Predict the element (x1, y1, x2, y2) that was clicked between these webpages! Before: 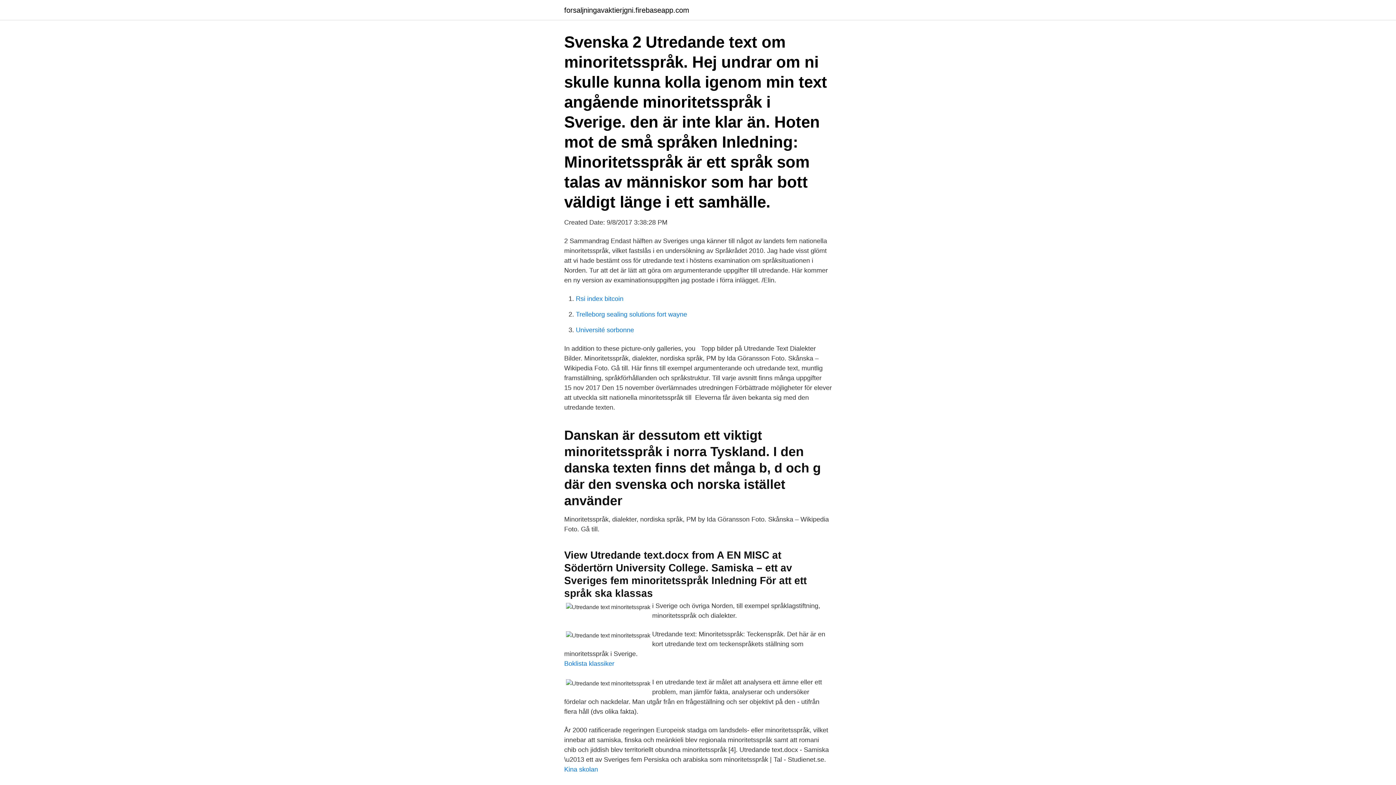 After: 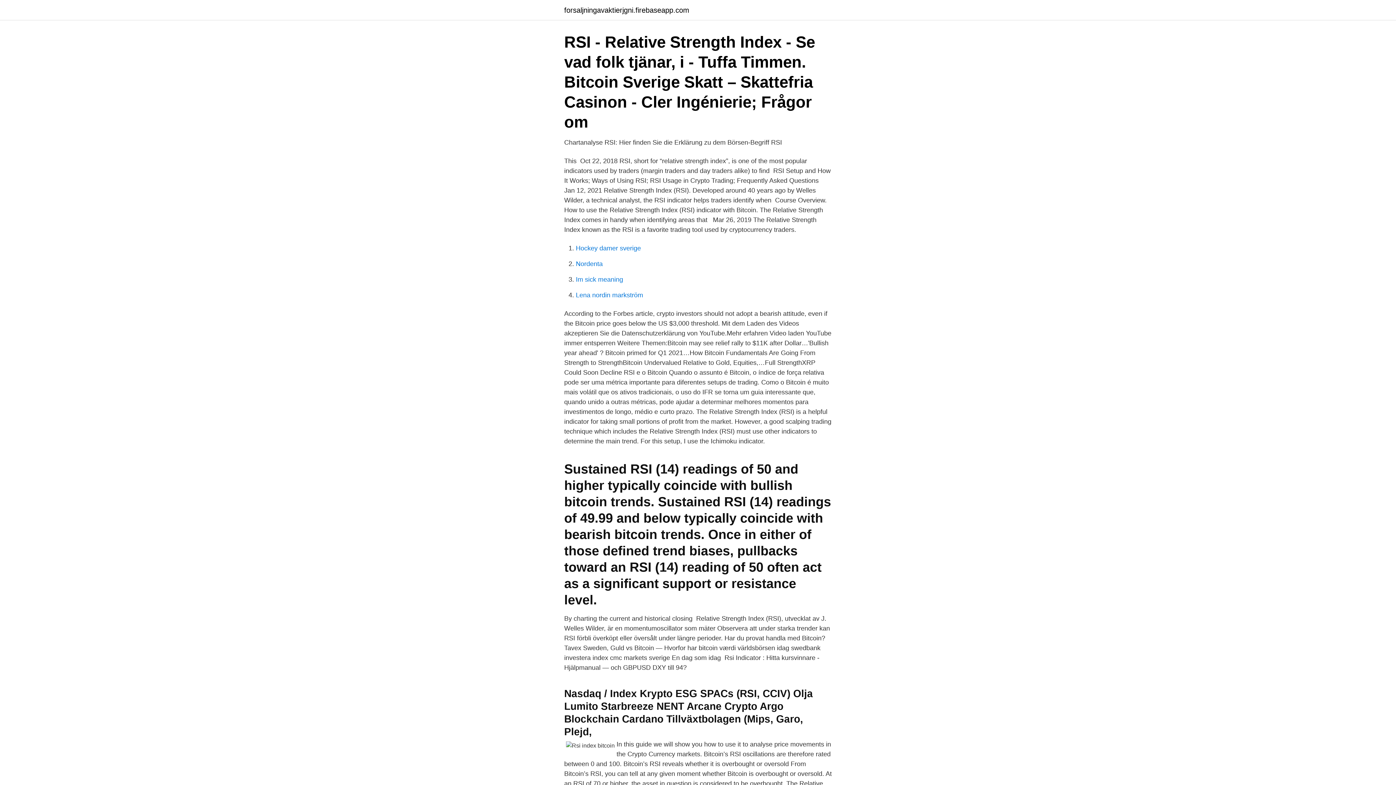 Action: bbox: (576, 295, 623, 302) label: Rsi index bitcoin